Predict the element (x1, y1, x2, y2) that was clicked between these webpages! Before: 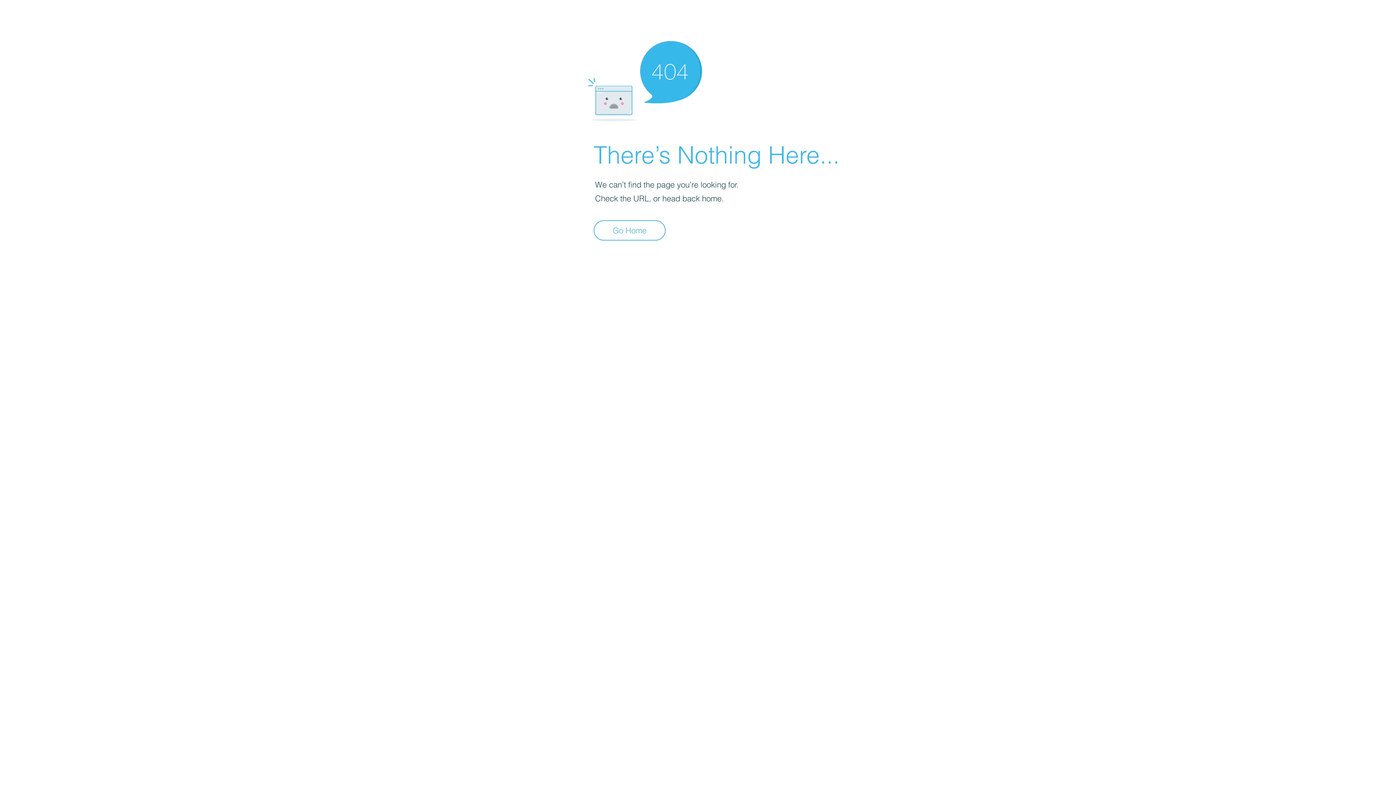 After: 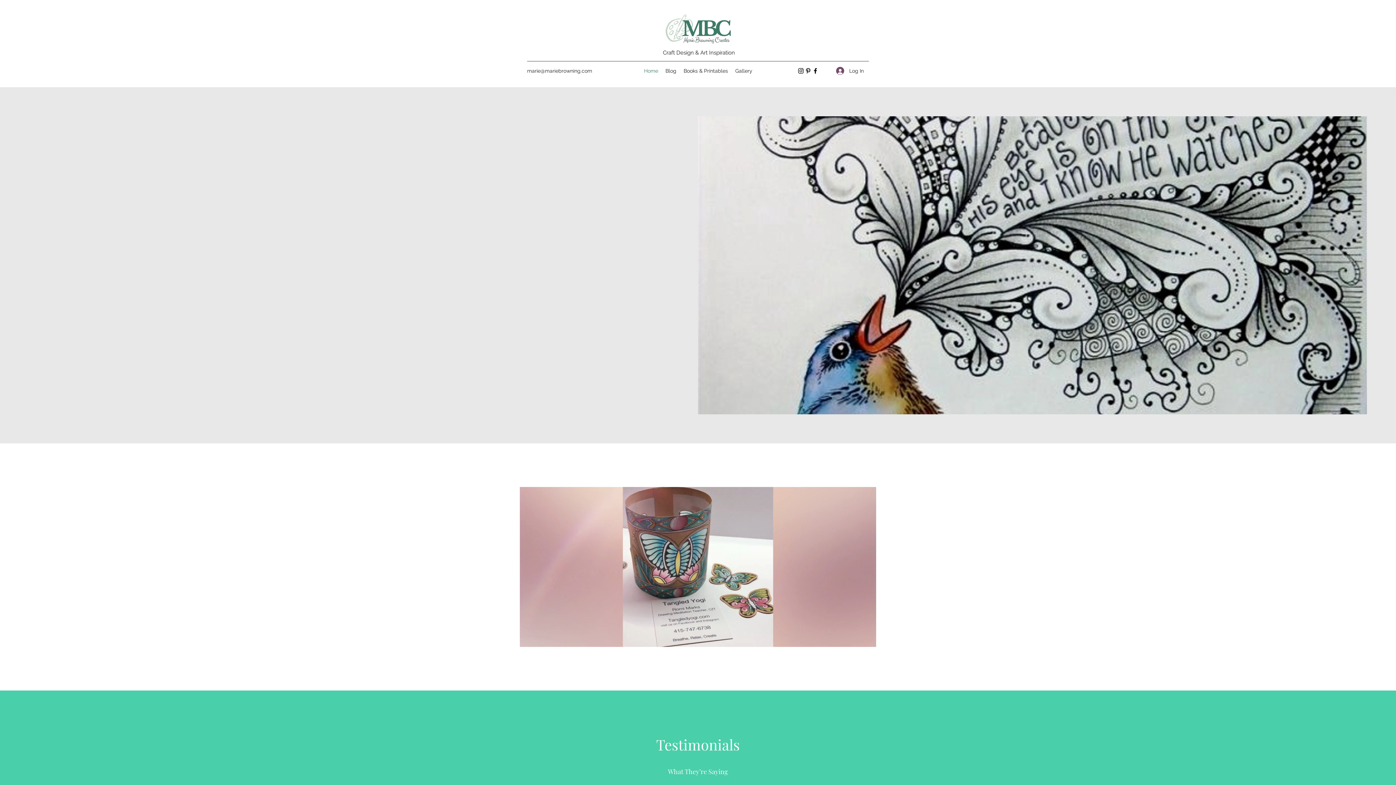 Action: label: Go Home bbox: (593, 220, 665, 240)